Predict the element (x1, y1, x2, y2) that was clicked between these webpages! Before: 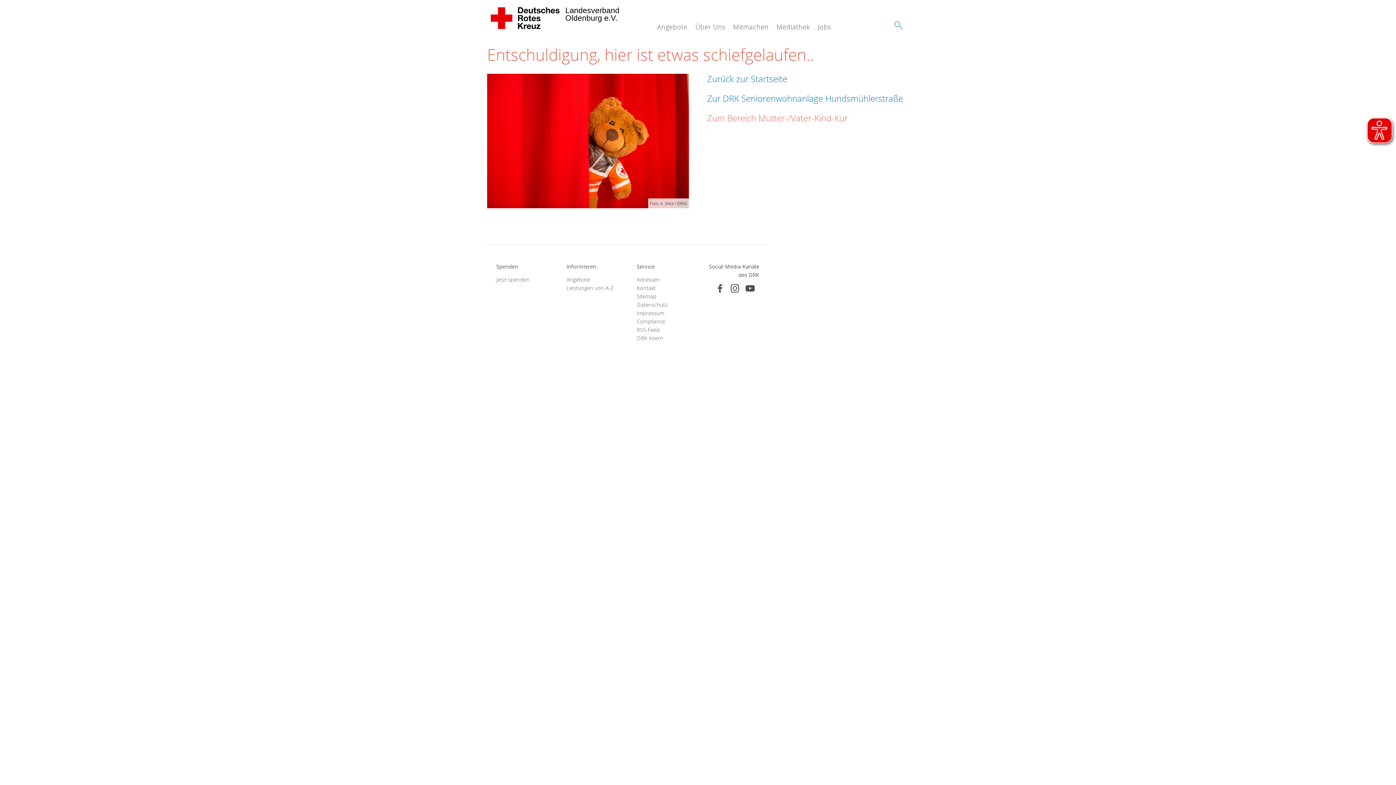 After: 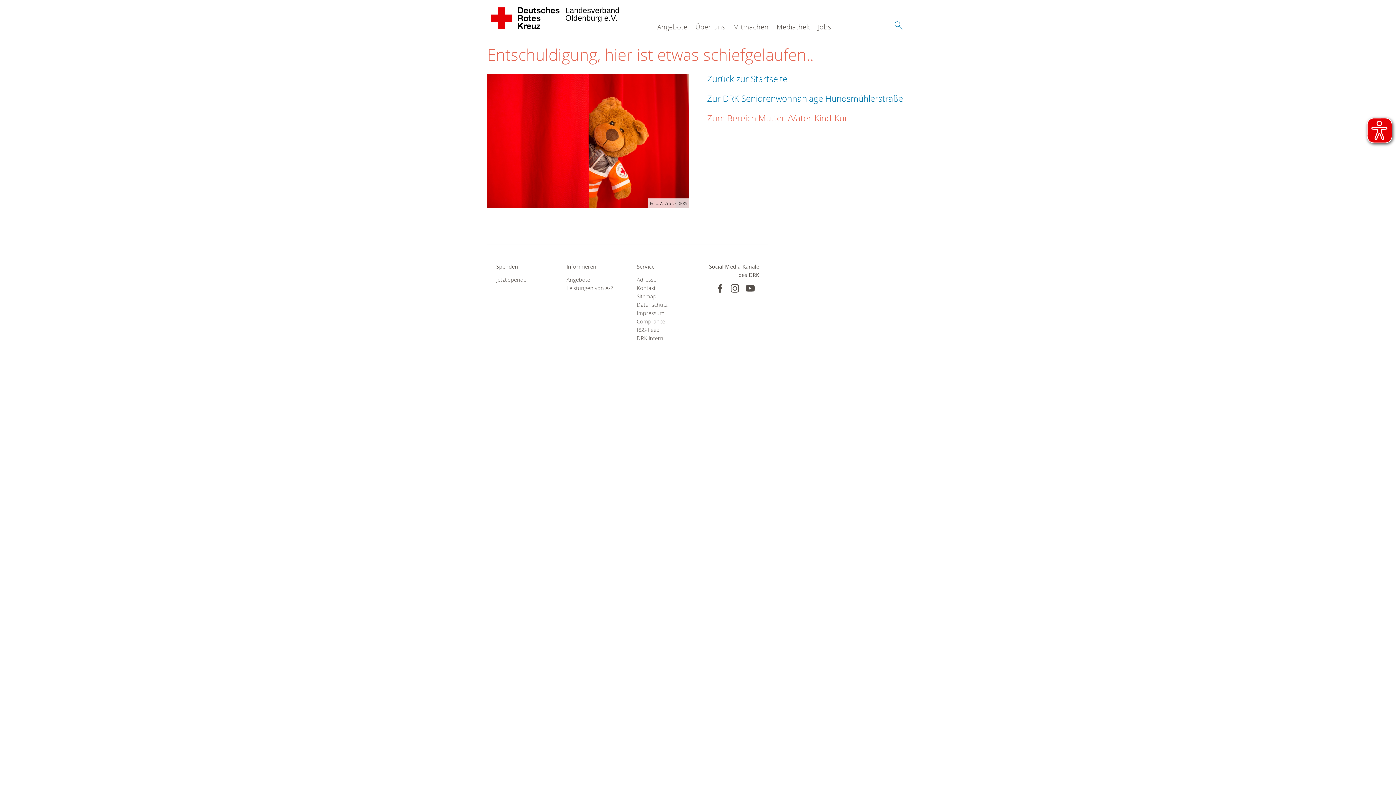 Action: bbox: (636, 317, 689, 325) label: Compliance